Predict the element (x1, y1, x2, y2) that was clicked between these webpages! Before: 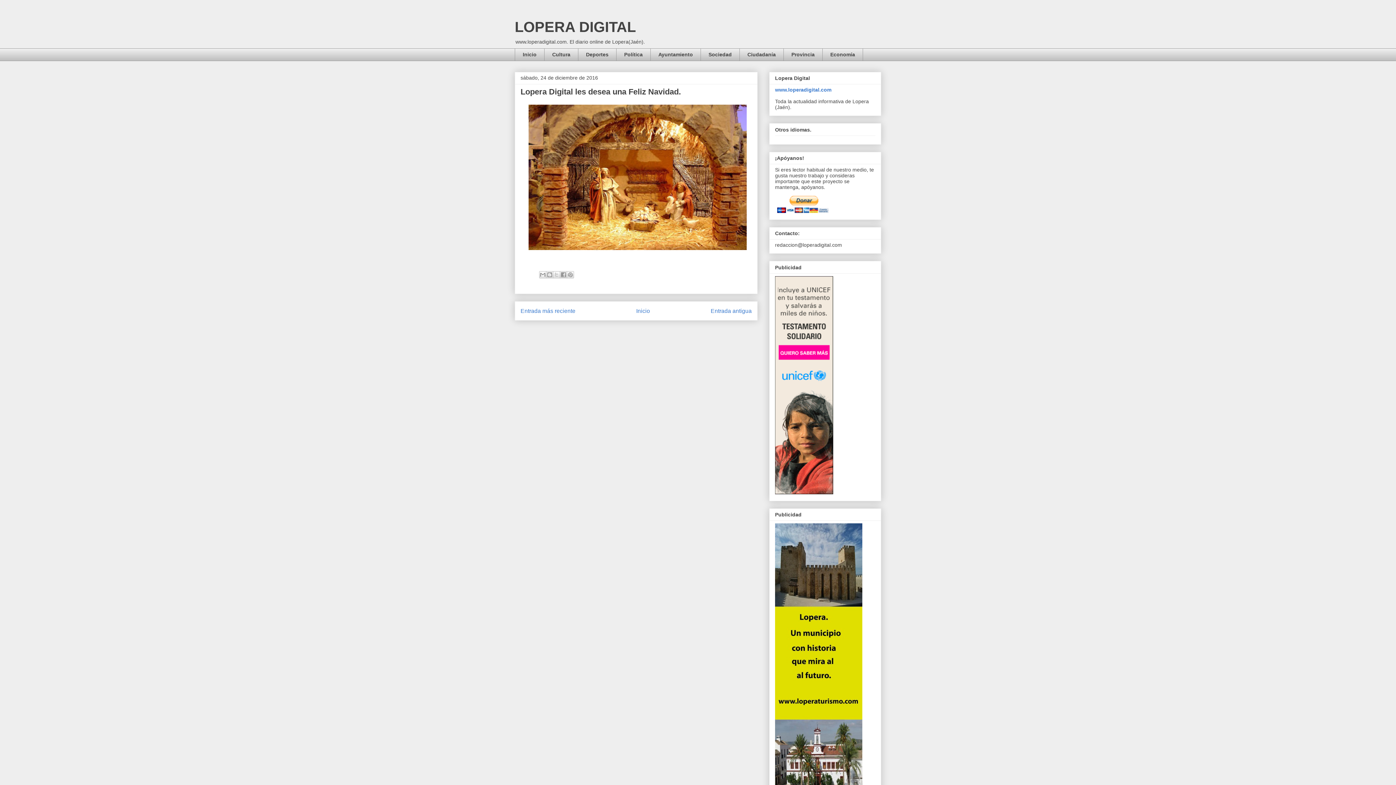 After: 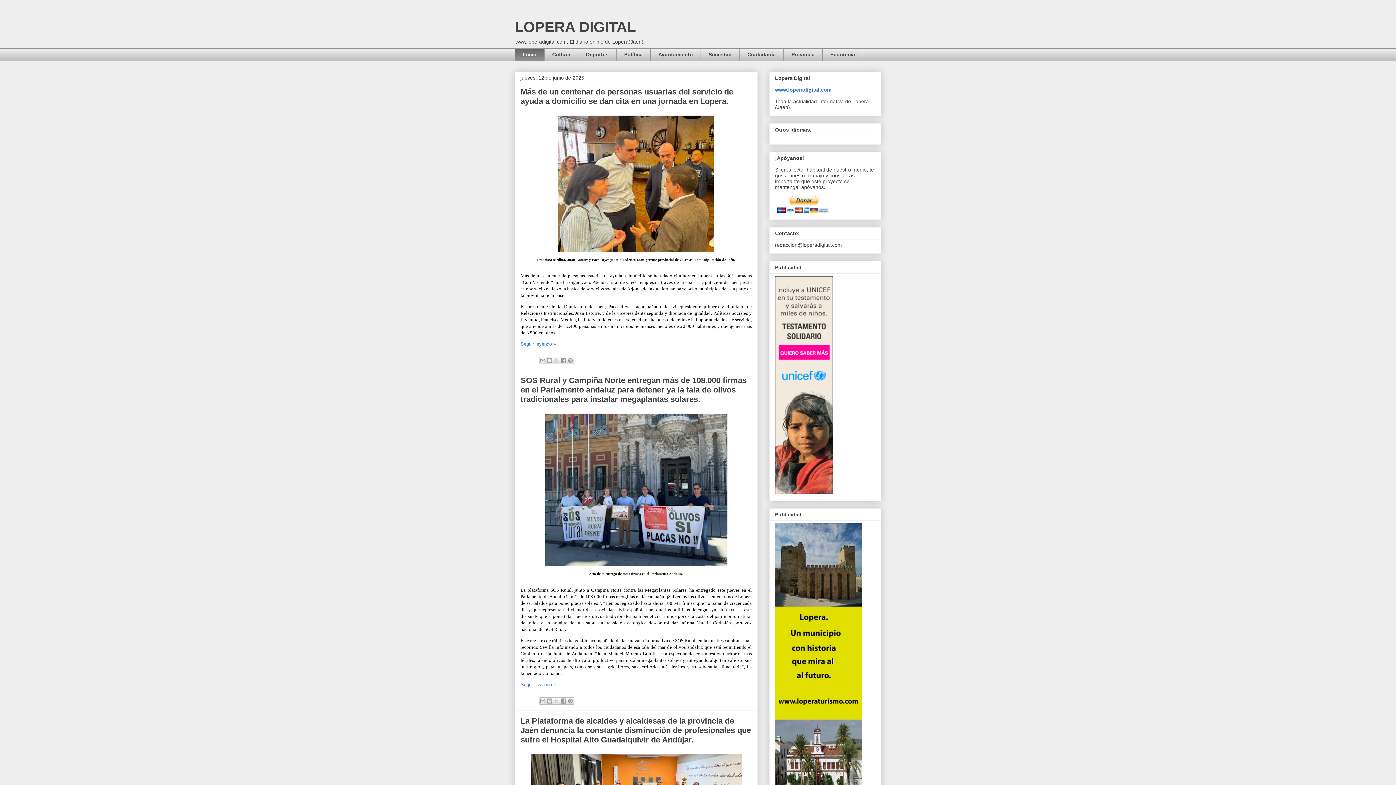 Action: label: LOPERA DIGITAL bbox: (514, 18, 636, 34)